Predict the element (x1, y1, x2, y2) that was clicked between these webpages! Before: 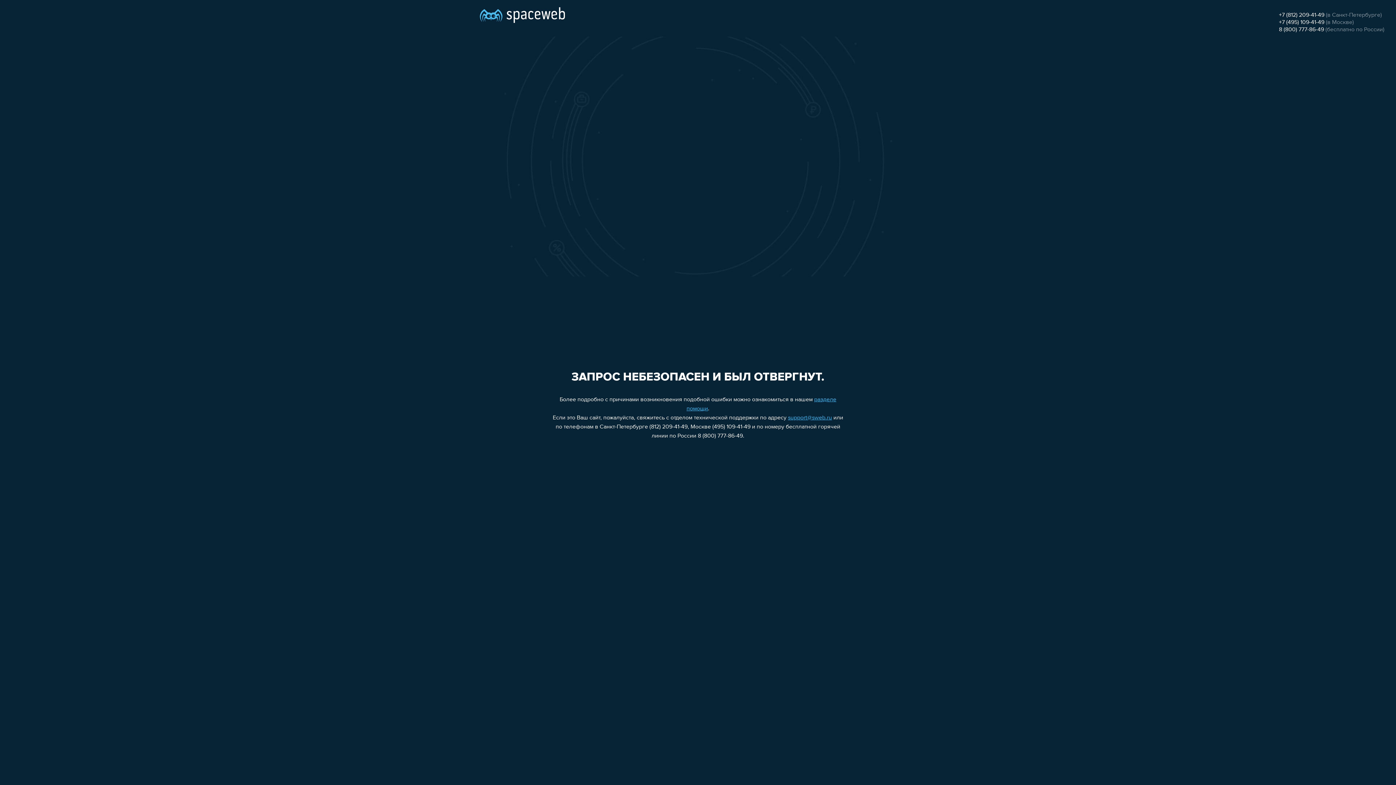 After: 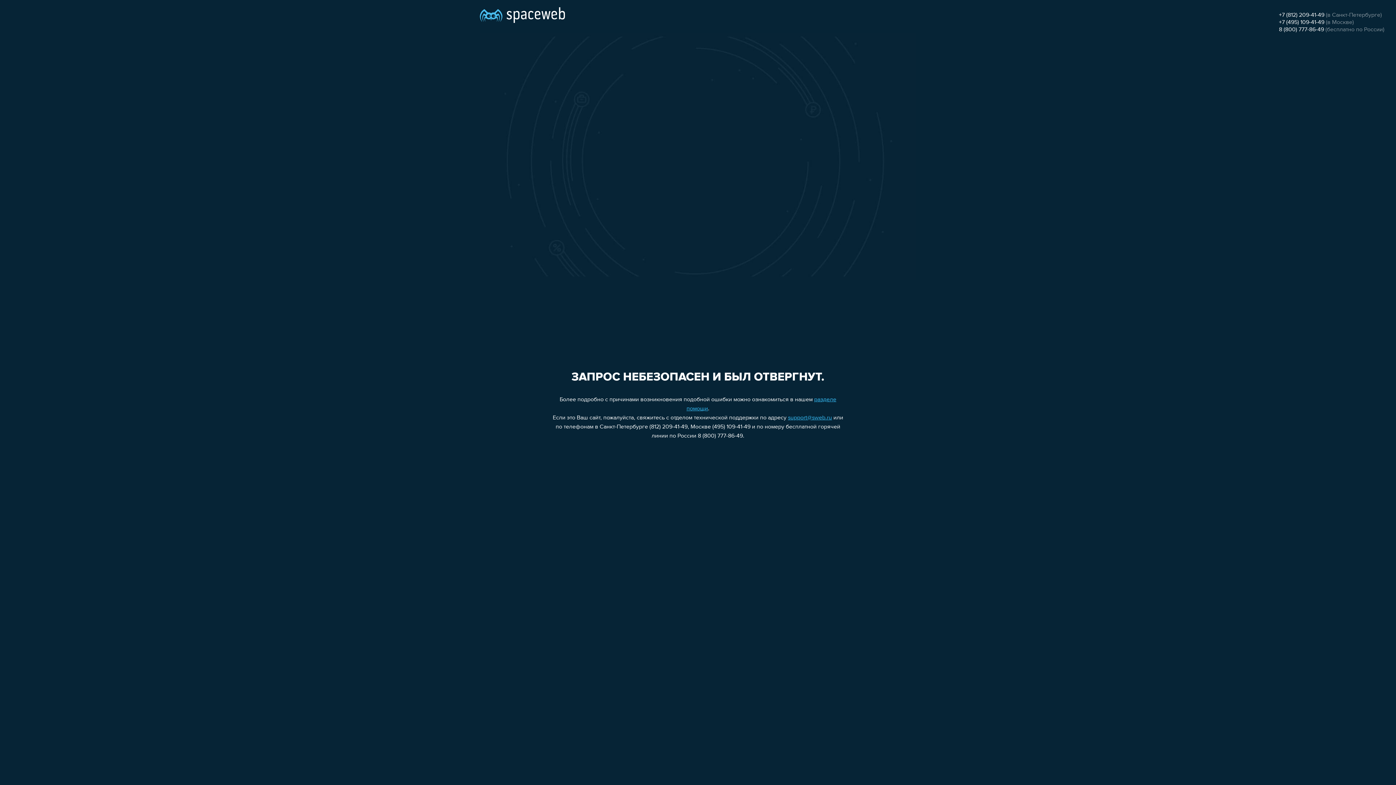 Action: bbox: (1279, 12, 1324, 18) label: +7 (812) 209-41-49